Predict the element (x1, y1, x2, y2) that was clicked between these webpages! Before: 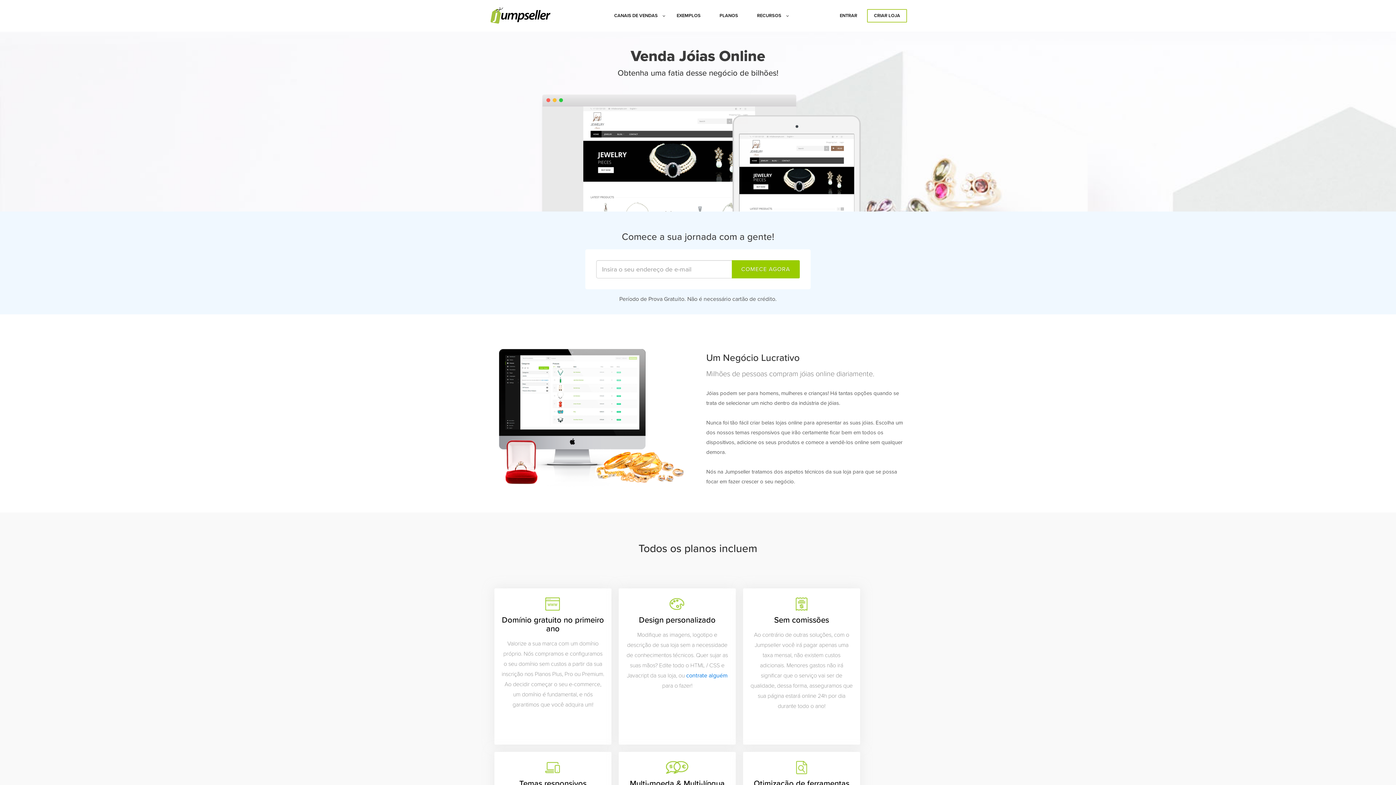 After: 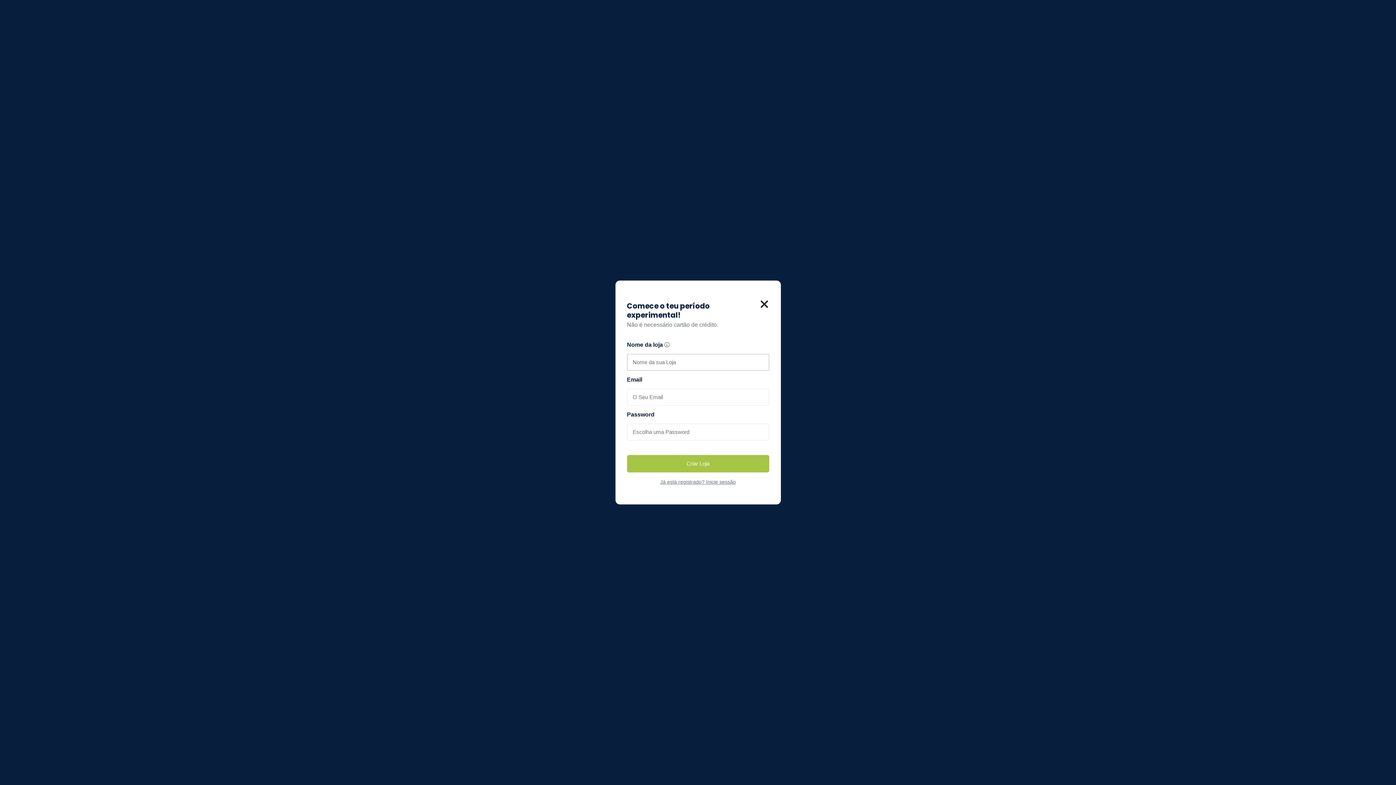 Action: bbox: (867, 9, 907, 22) label: CRIAR LOJA